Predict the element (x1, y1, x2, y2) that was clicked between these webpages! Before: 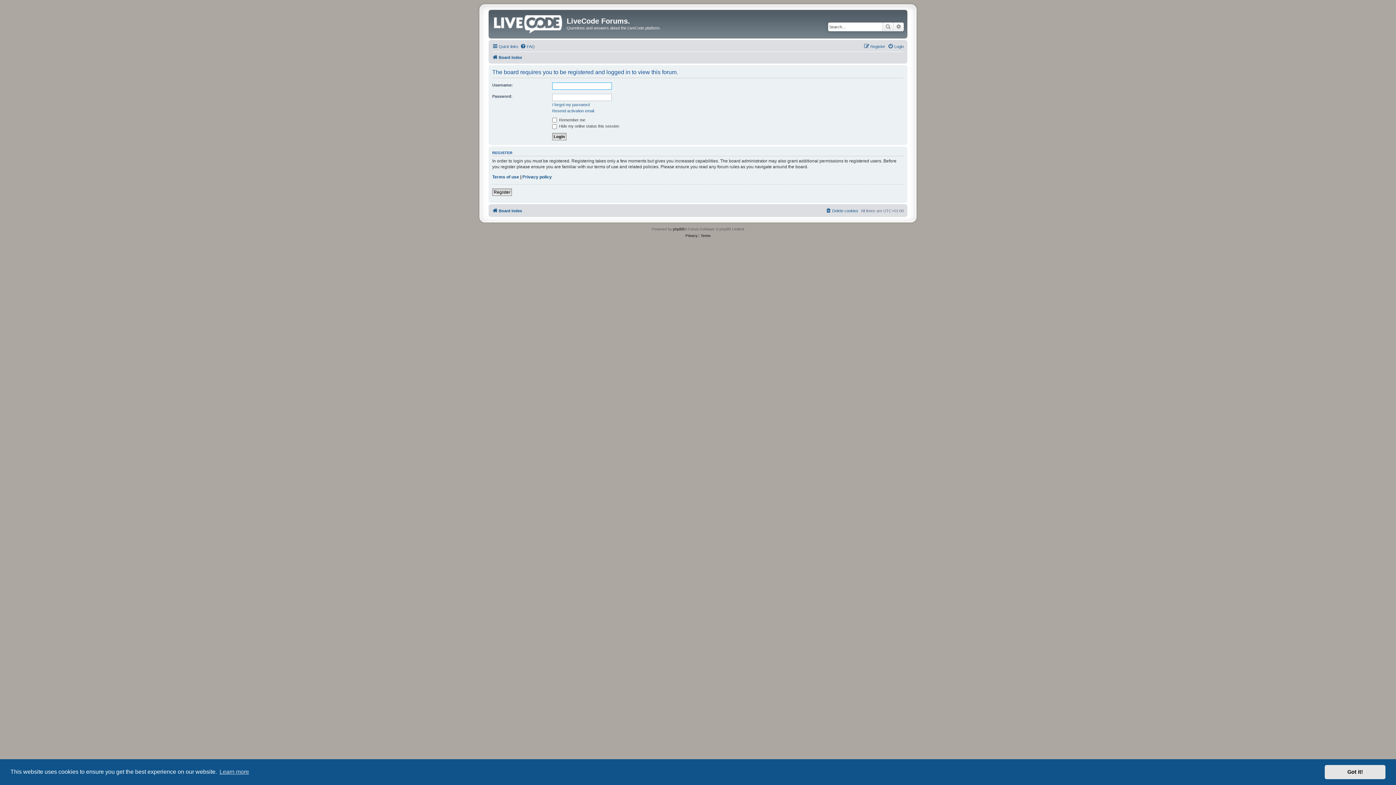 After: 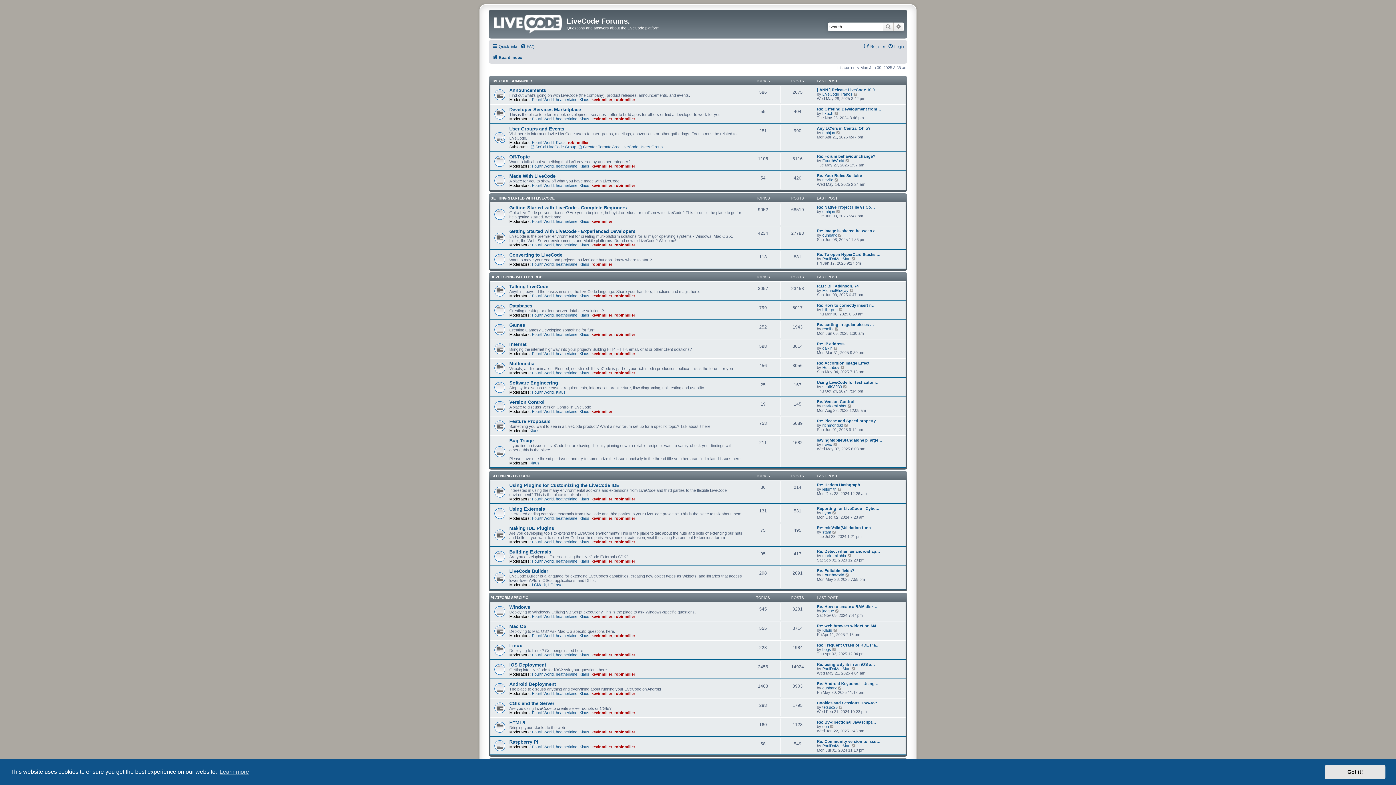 Action: label: Board index bbox: (492, 52, 522, 61)